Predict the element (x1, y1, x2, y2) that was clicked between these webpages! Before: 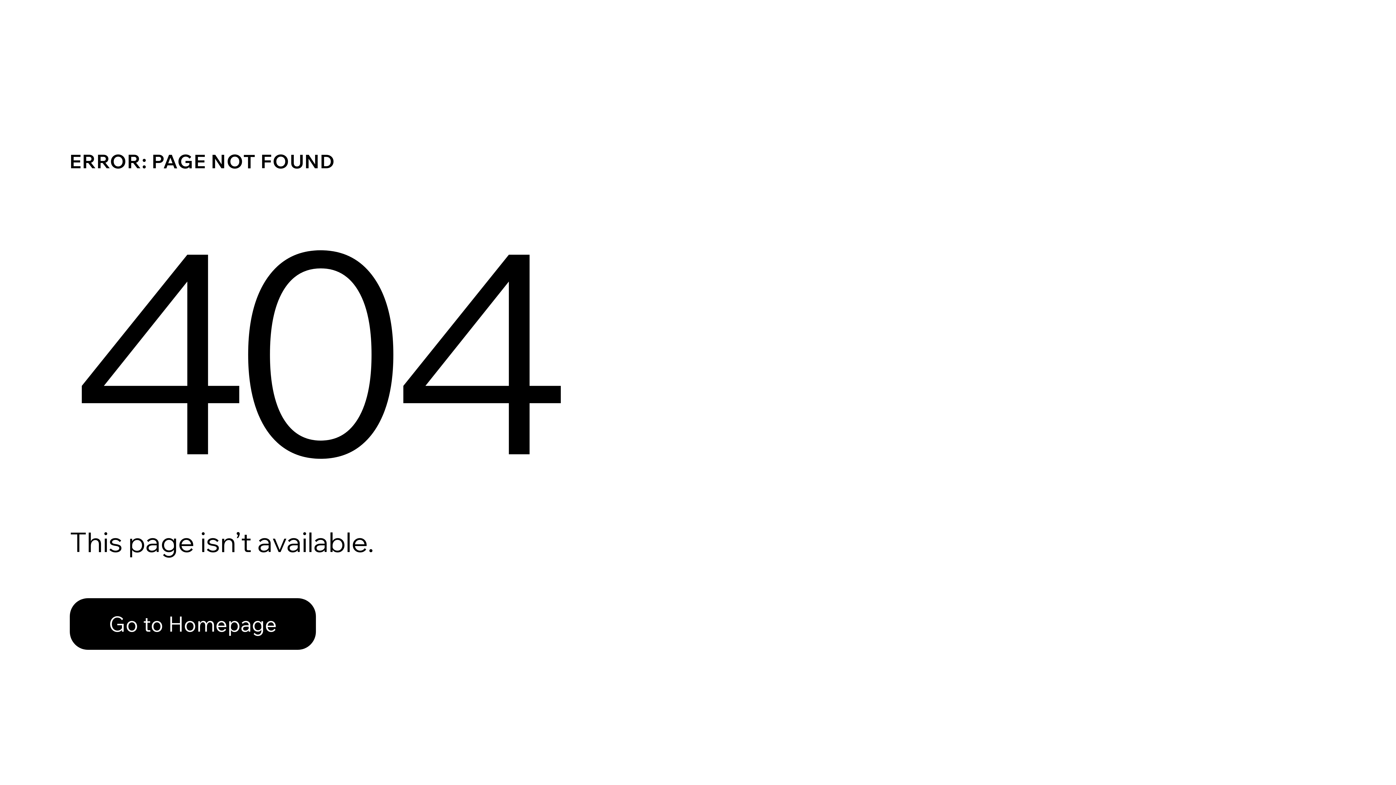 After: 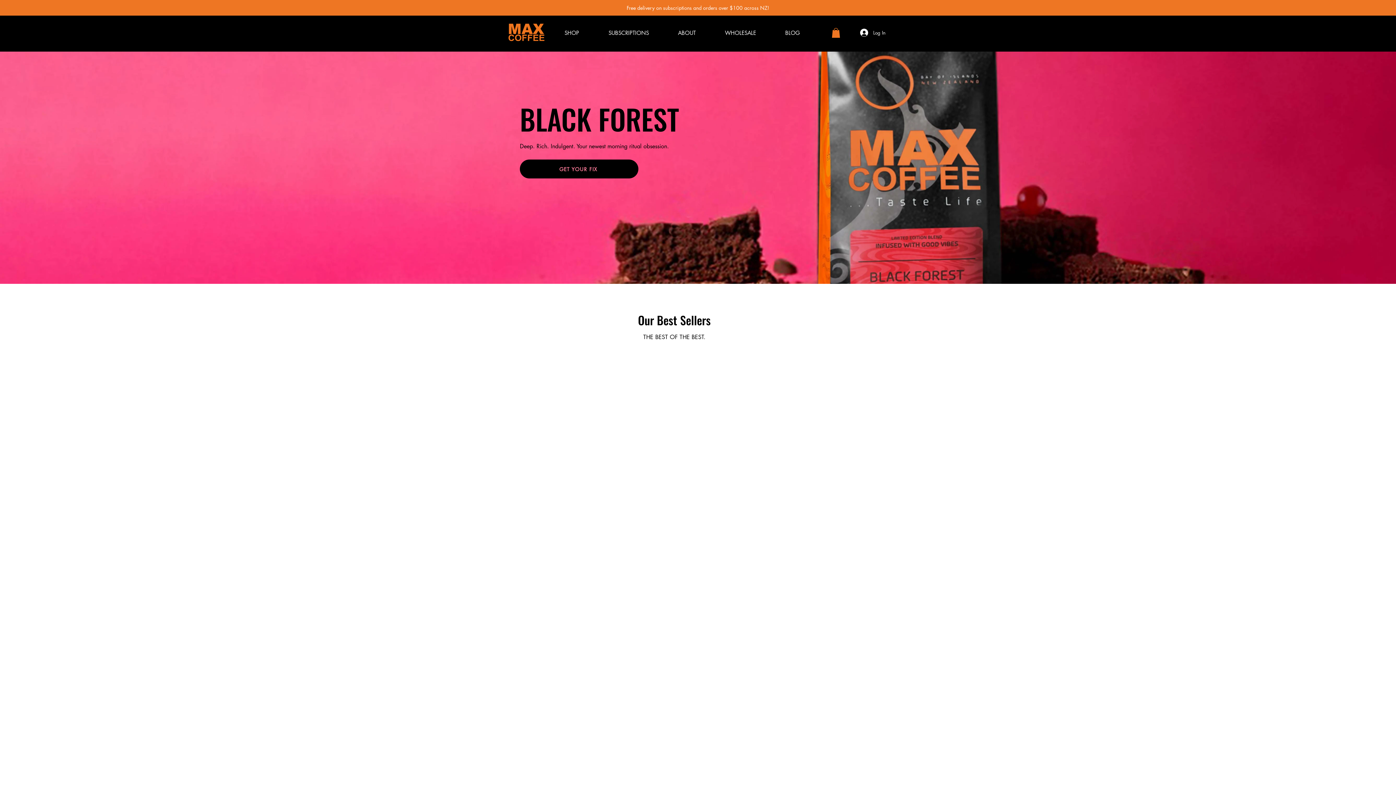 Action: bbox: (69, 582, 768, 659) label: Go to Homepage